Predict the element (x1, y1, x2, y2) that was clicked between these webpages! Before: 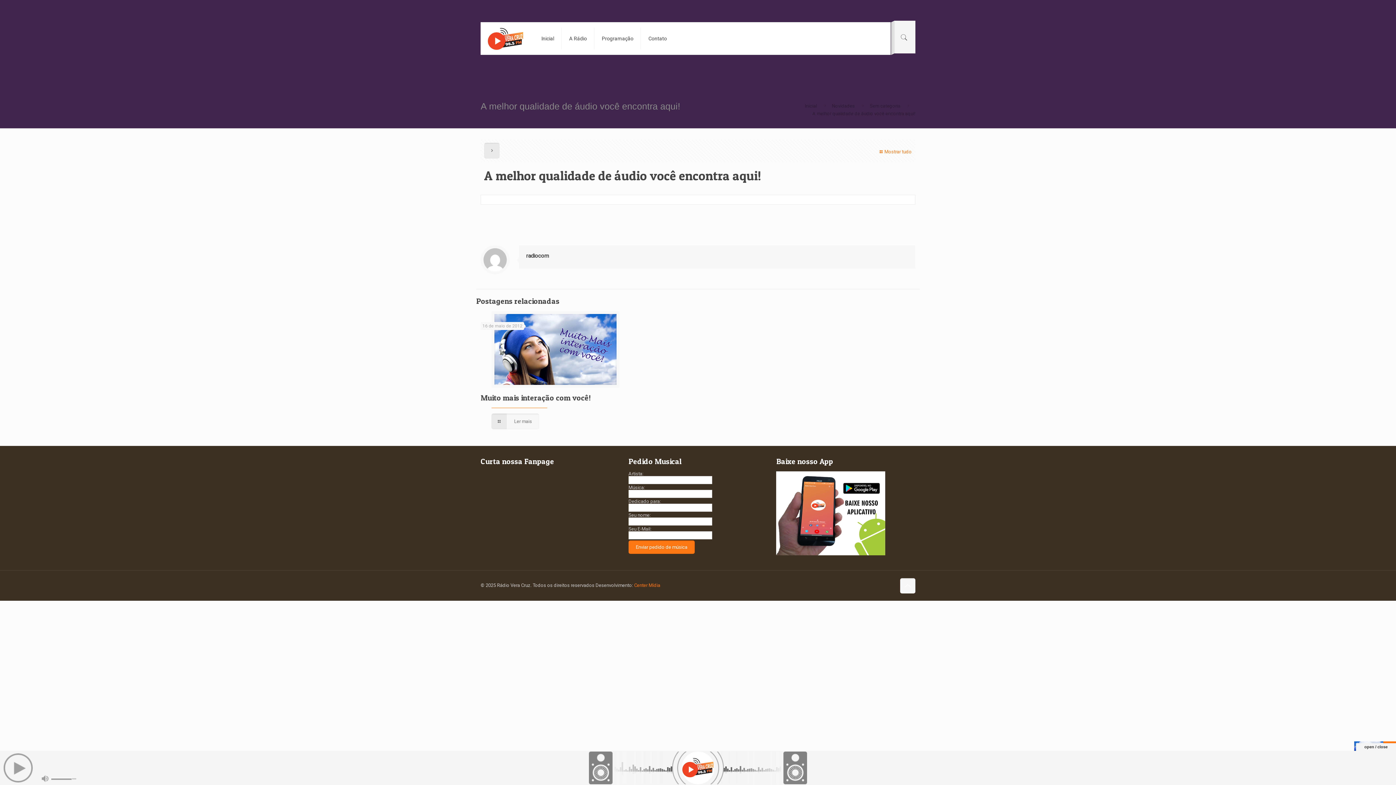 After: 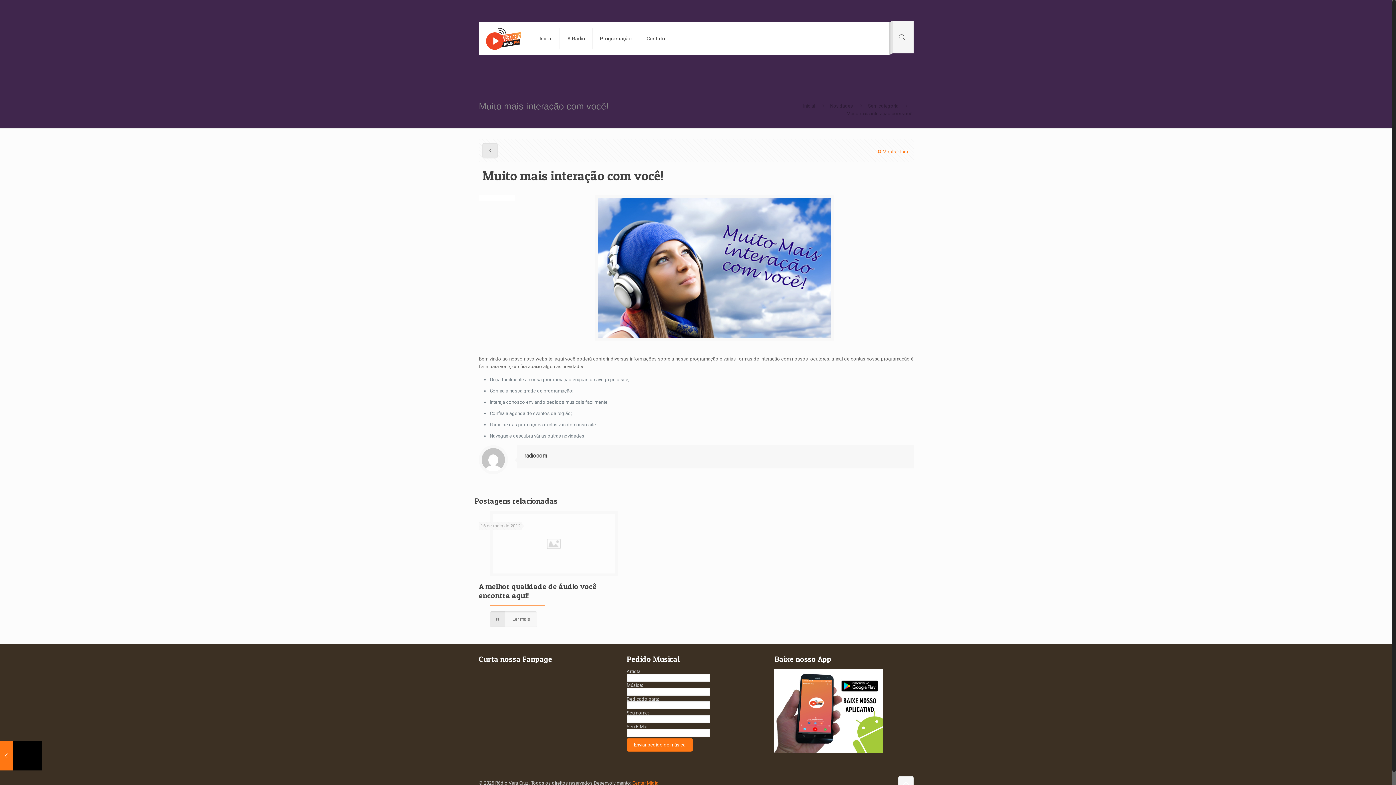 Action: label: Muito mais interação com você! bbox: (480, 393, 590, 402)